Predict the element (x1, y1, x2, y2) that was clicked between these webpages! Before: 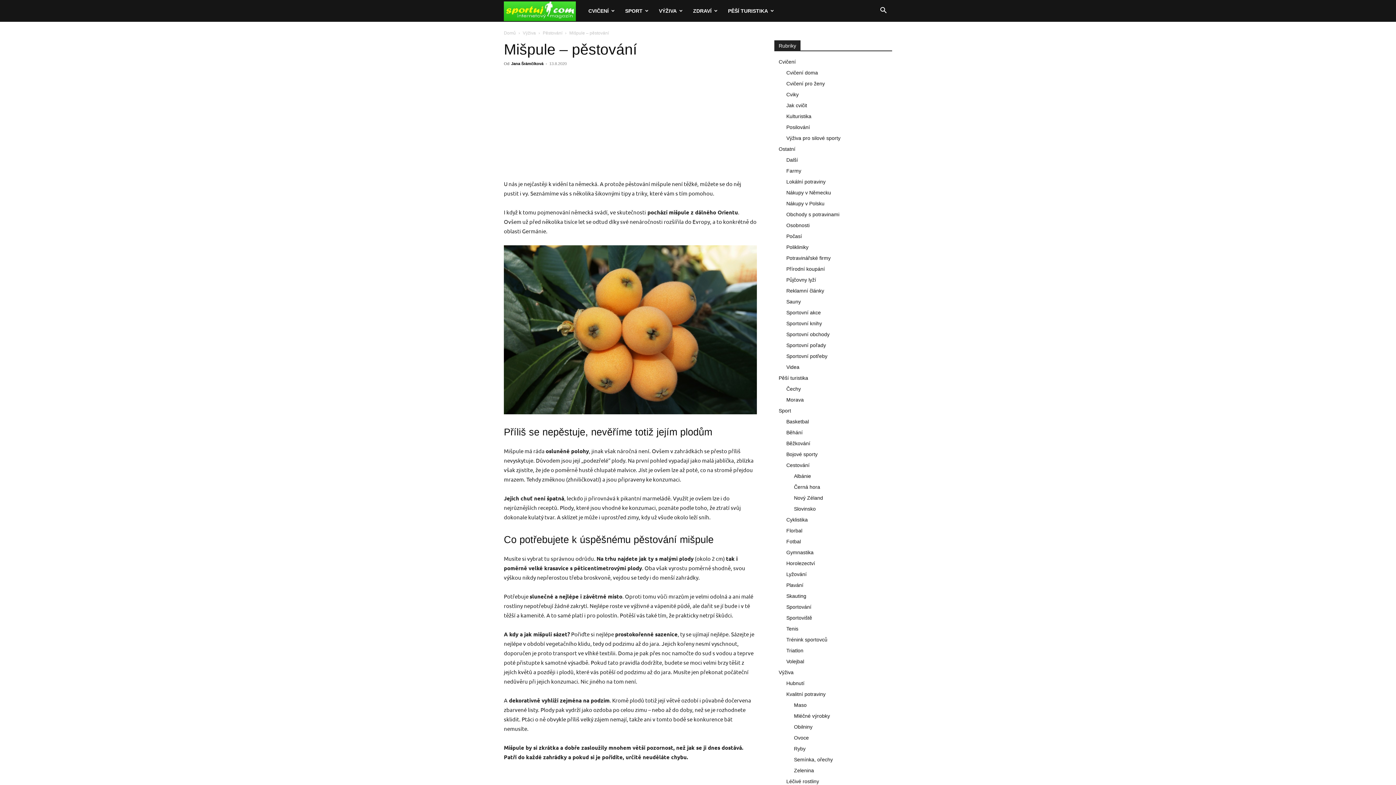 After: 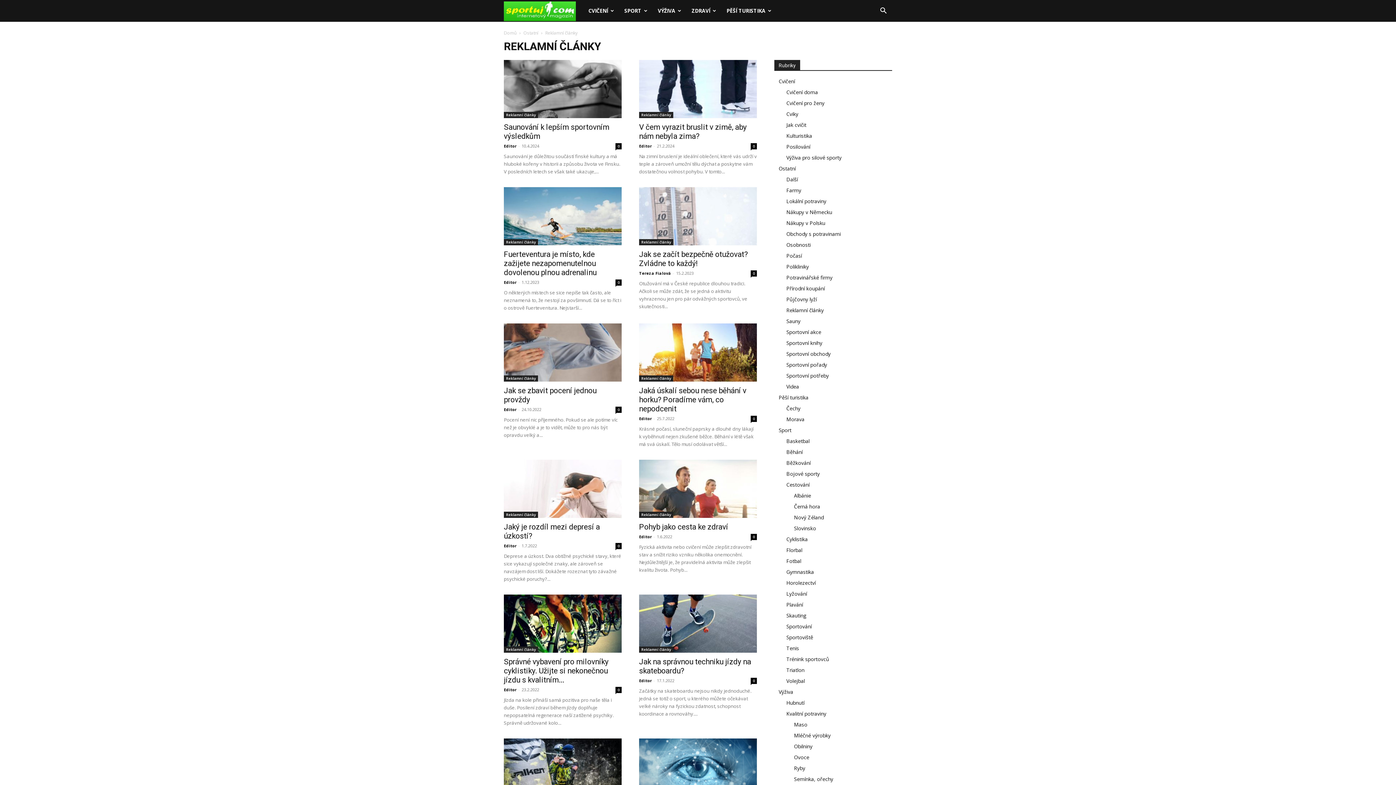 Action: label: Reklamní články bbox: (786, 288, 824, 293)